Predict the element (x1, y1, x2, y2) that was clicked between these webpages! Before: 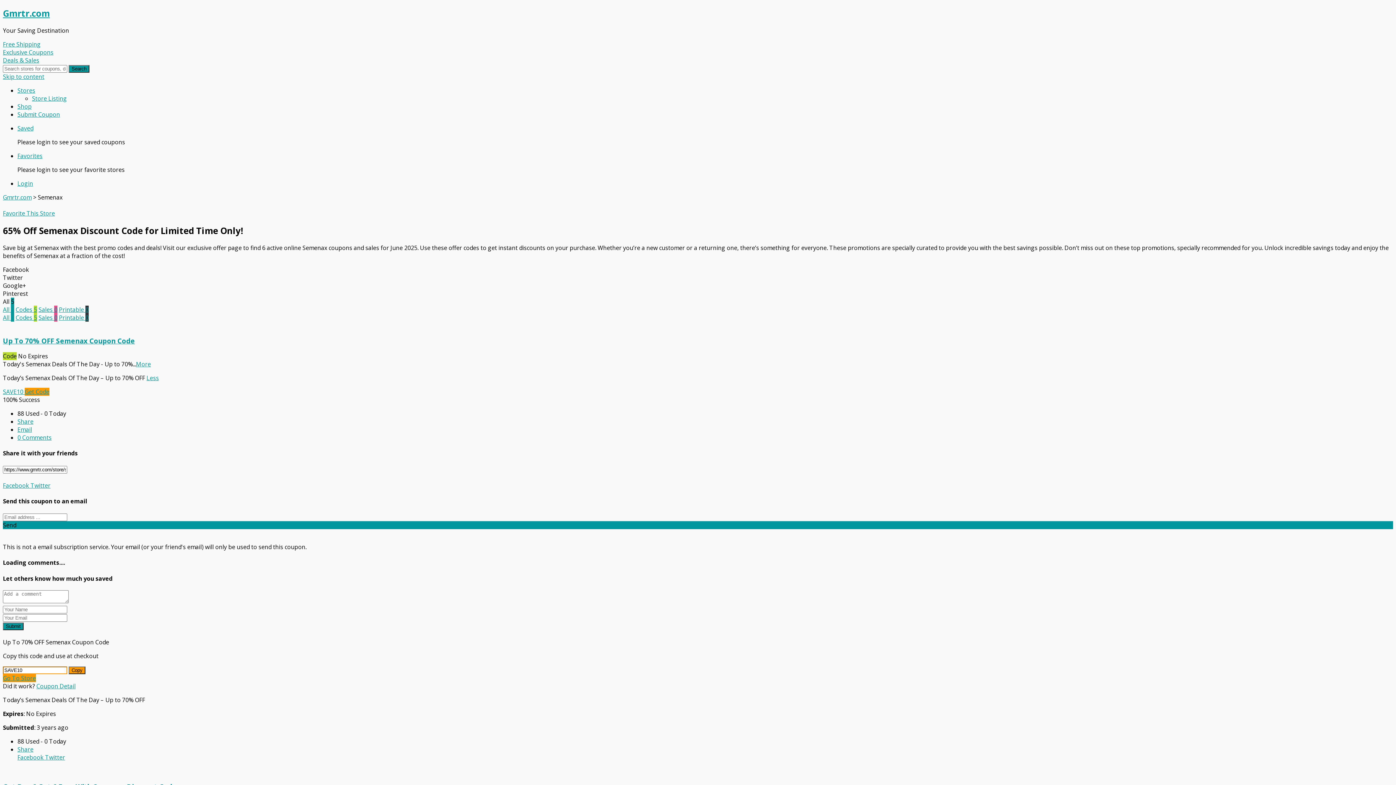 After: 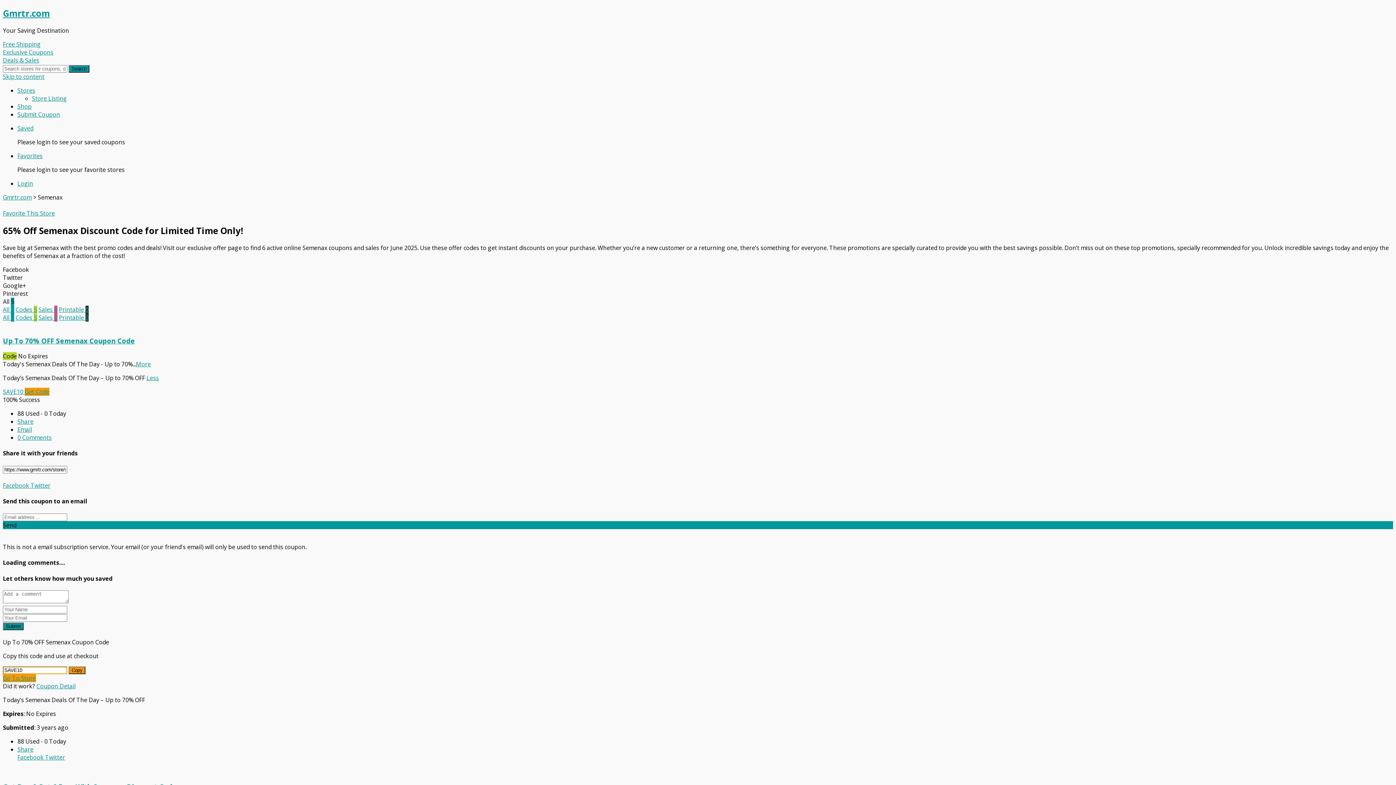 Action: label: Go To Store bbox: (2, 674, 36, 682)